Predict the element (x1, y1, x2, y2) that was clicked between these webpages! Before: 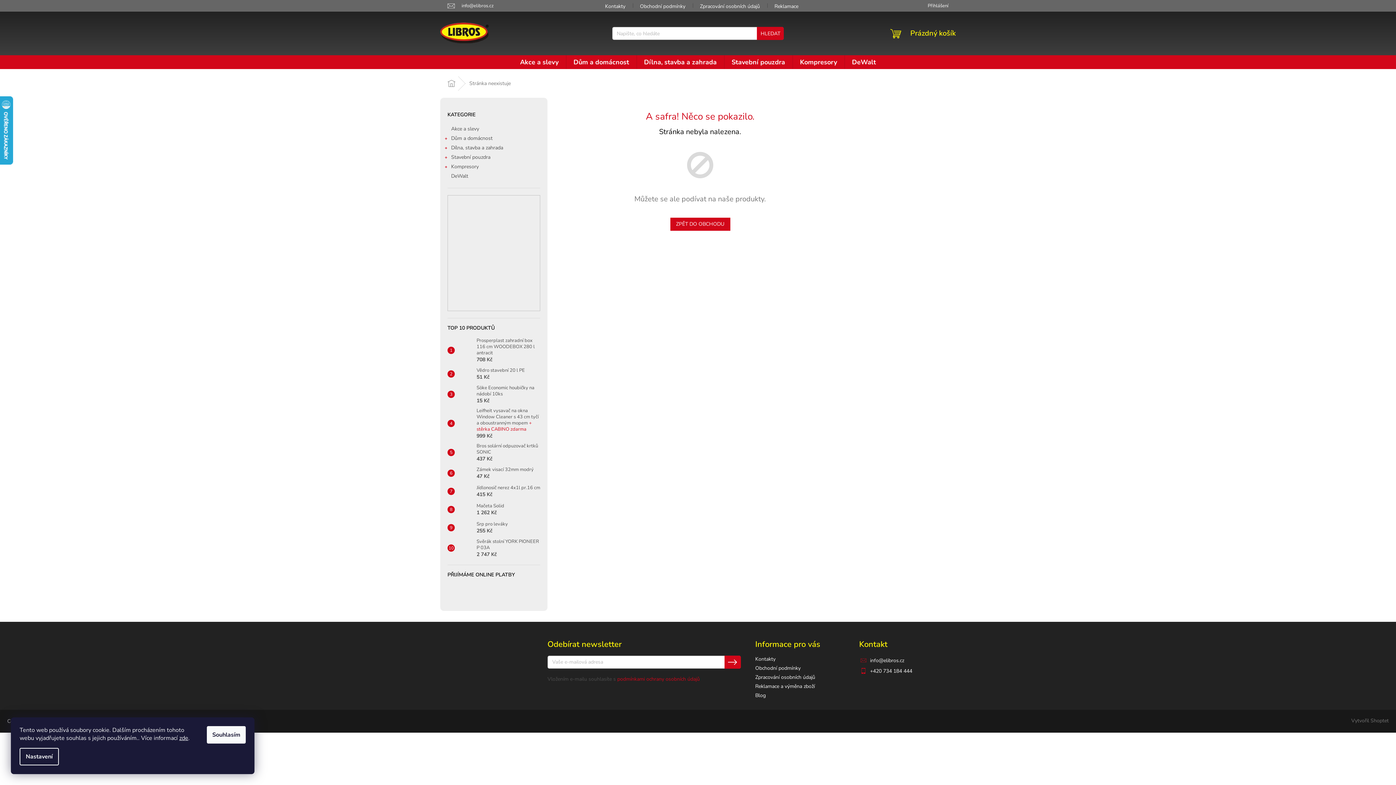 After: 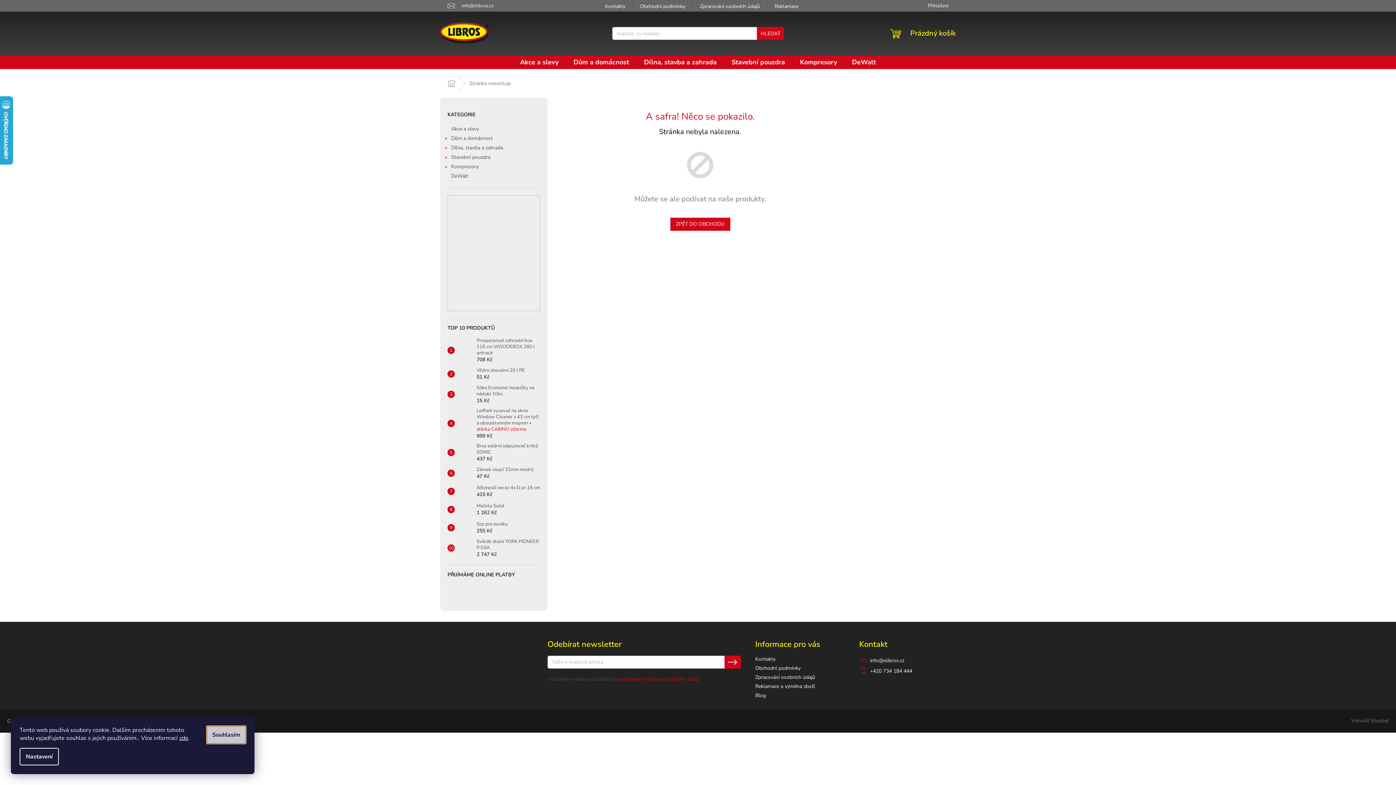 Action: label: Souhlasím bbox: (206, 726, 245, 744)